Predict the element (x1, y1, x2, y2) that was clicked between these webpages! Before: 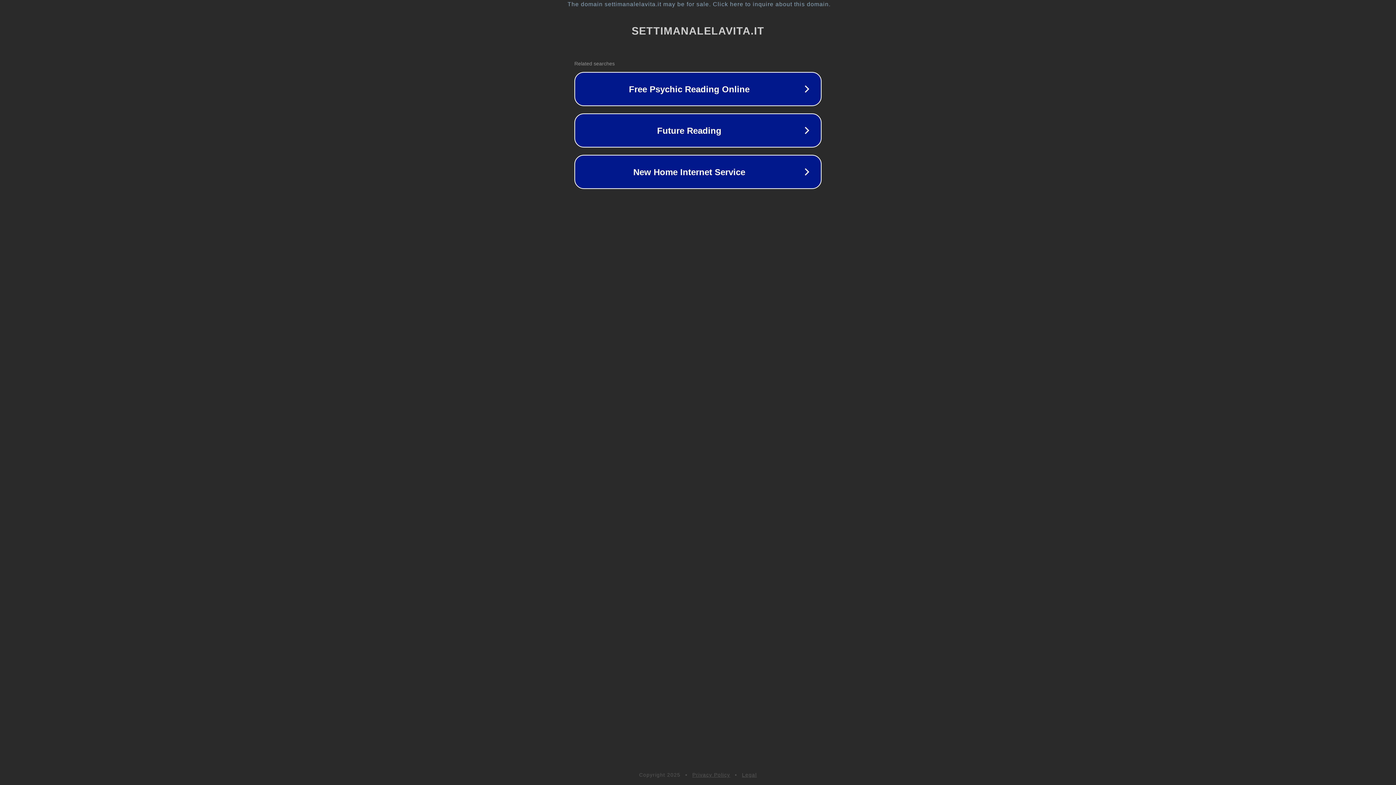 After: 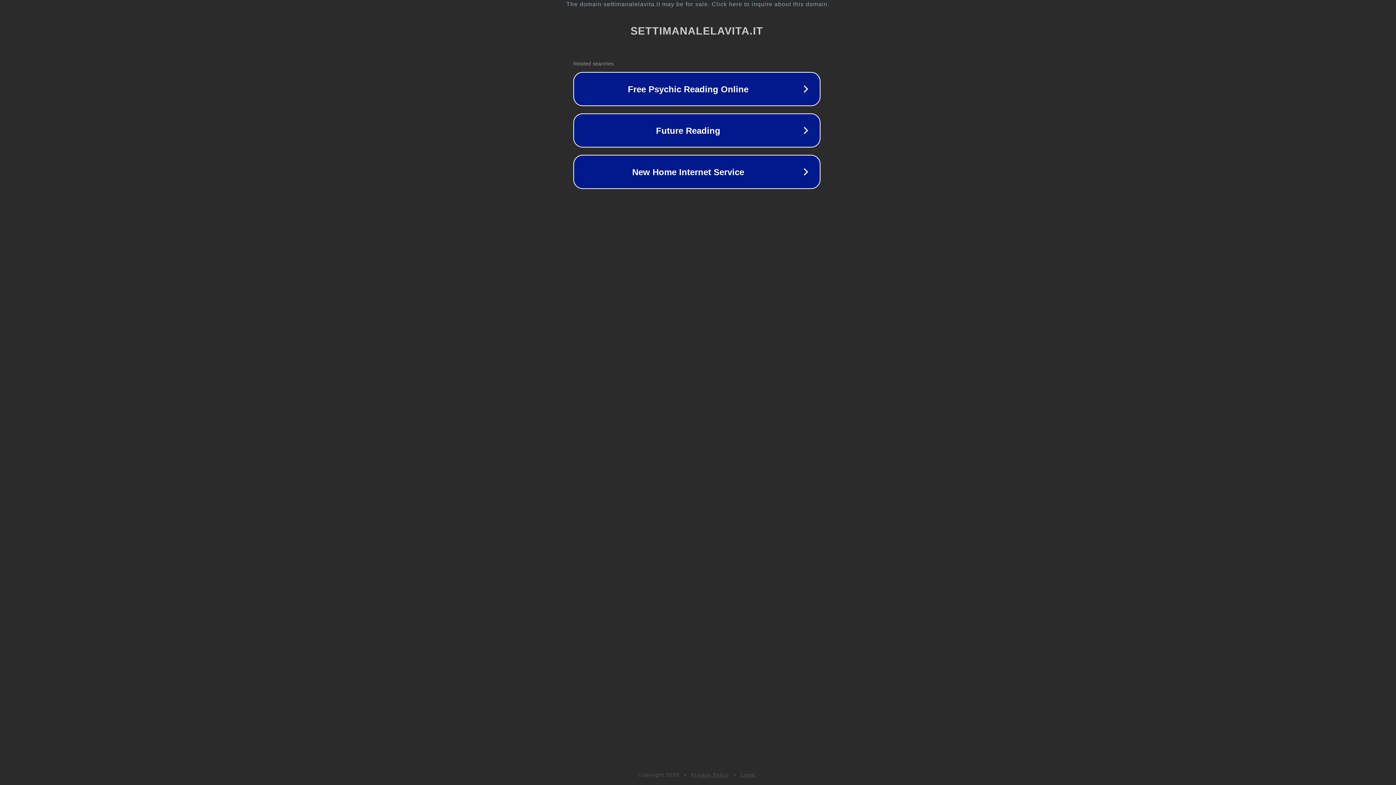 Action: bbox: (1, 1, 1397, 7) label: The domain settimanalelavita.it may be for sale. Click here to inquire about this domain.